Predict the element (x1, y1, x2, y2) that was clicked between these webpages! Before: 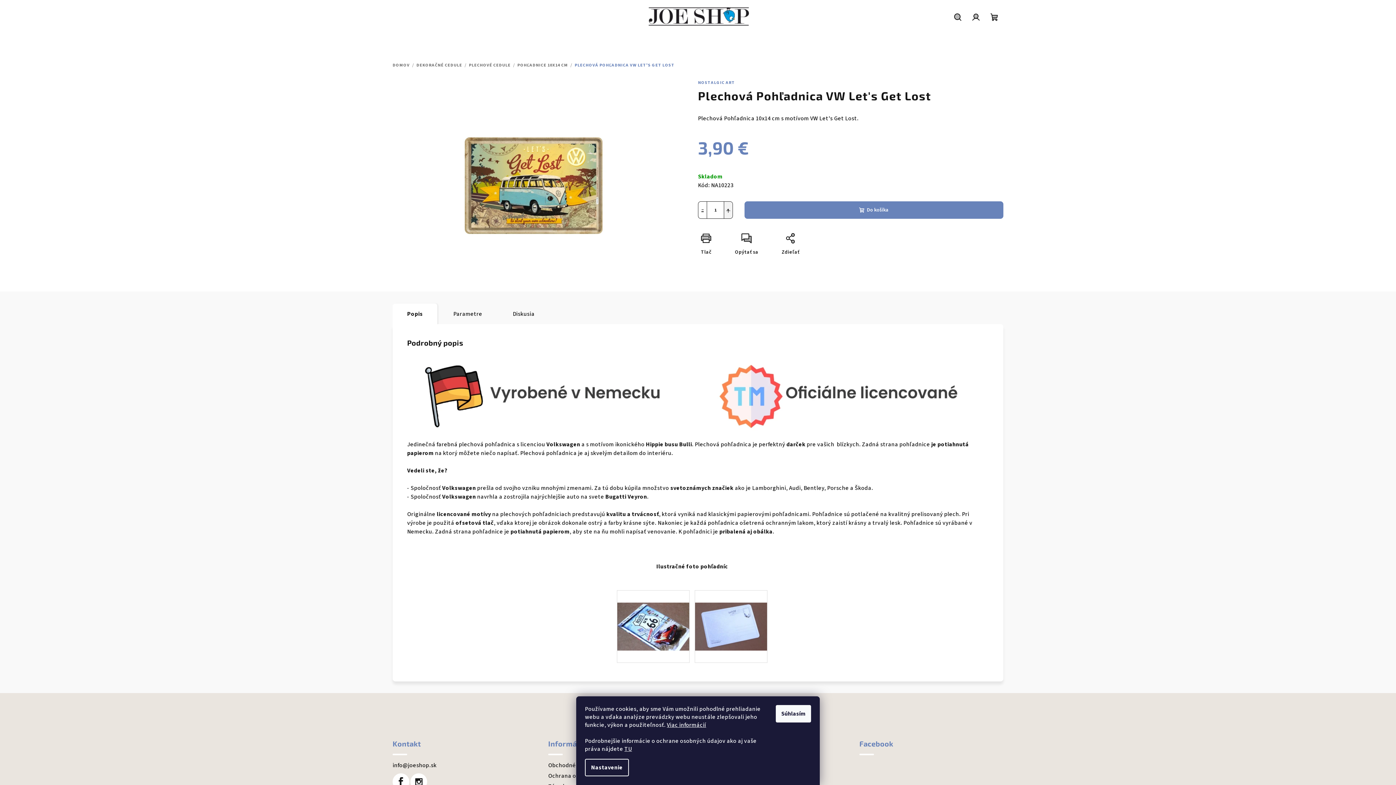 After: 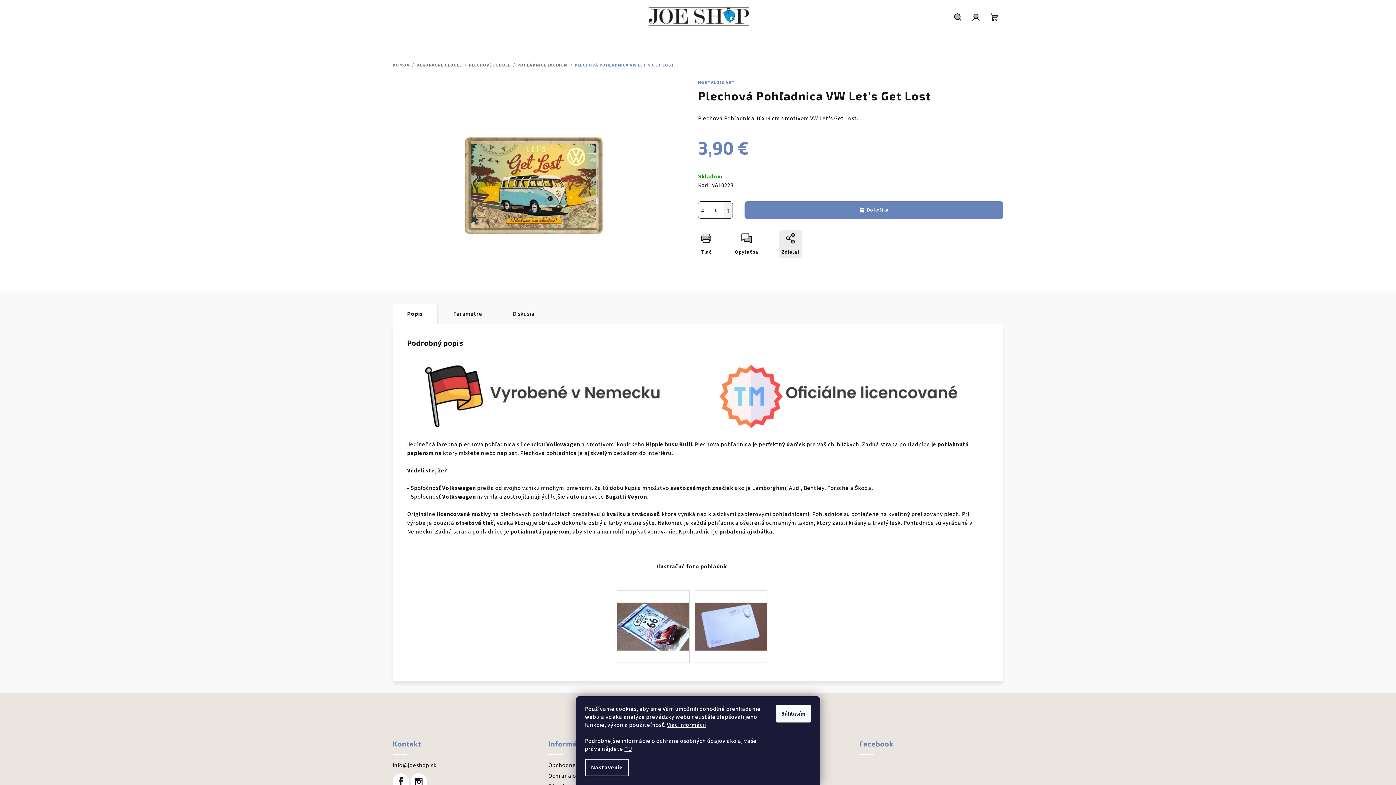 Action: bbox: (778, 230, 802, 258) label: Zdieľať